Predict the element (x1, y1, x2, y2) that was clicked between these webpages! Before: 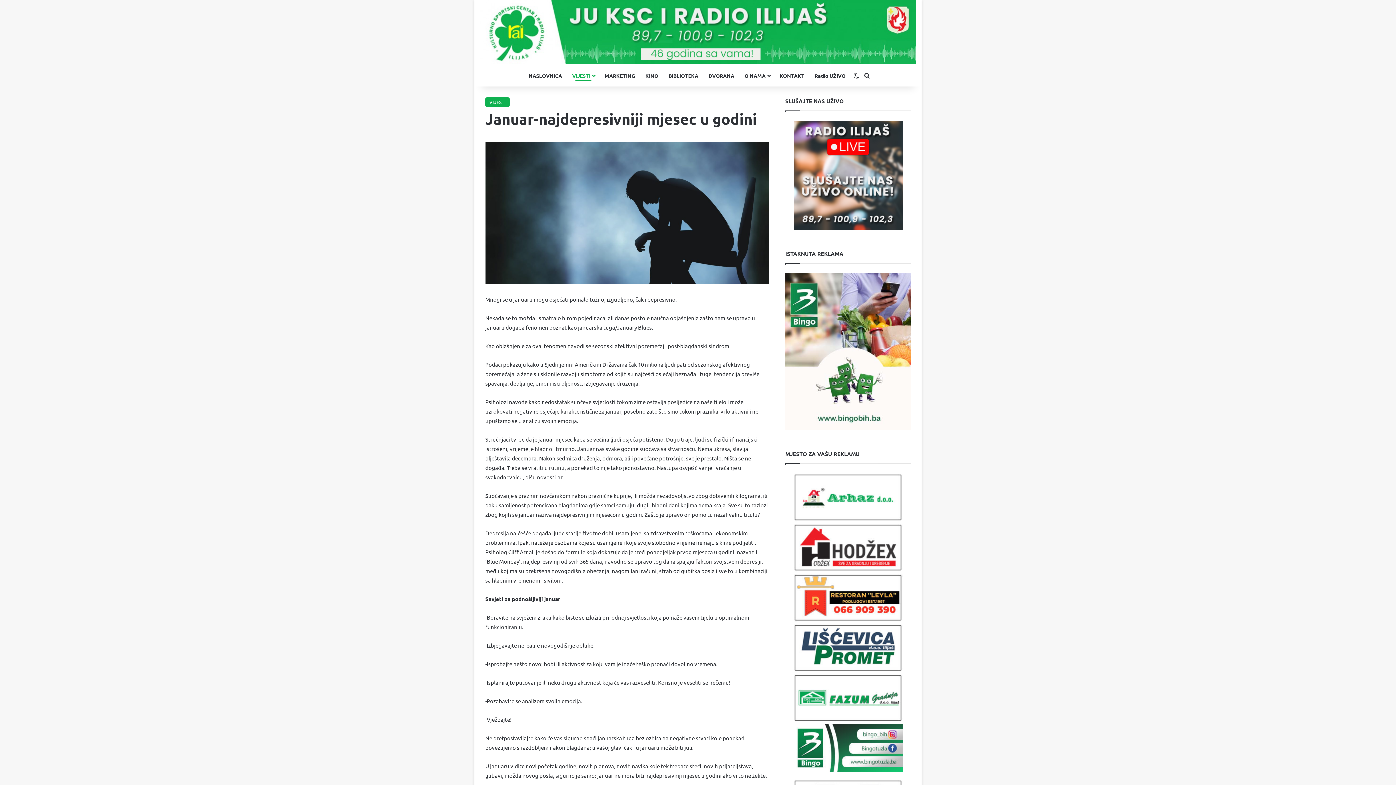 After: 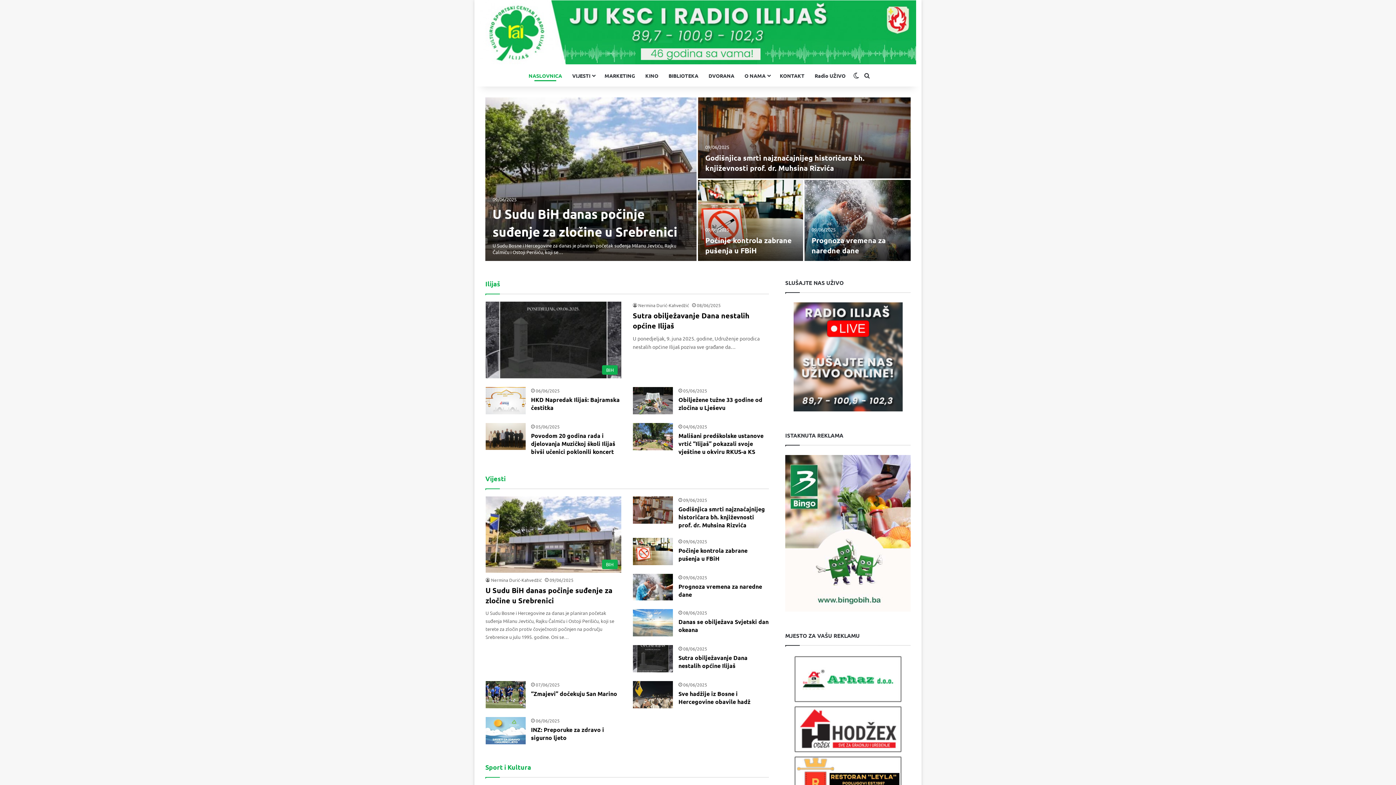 Action: bbox: (523, 64, 567, 86) label: NASLOVNICA